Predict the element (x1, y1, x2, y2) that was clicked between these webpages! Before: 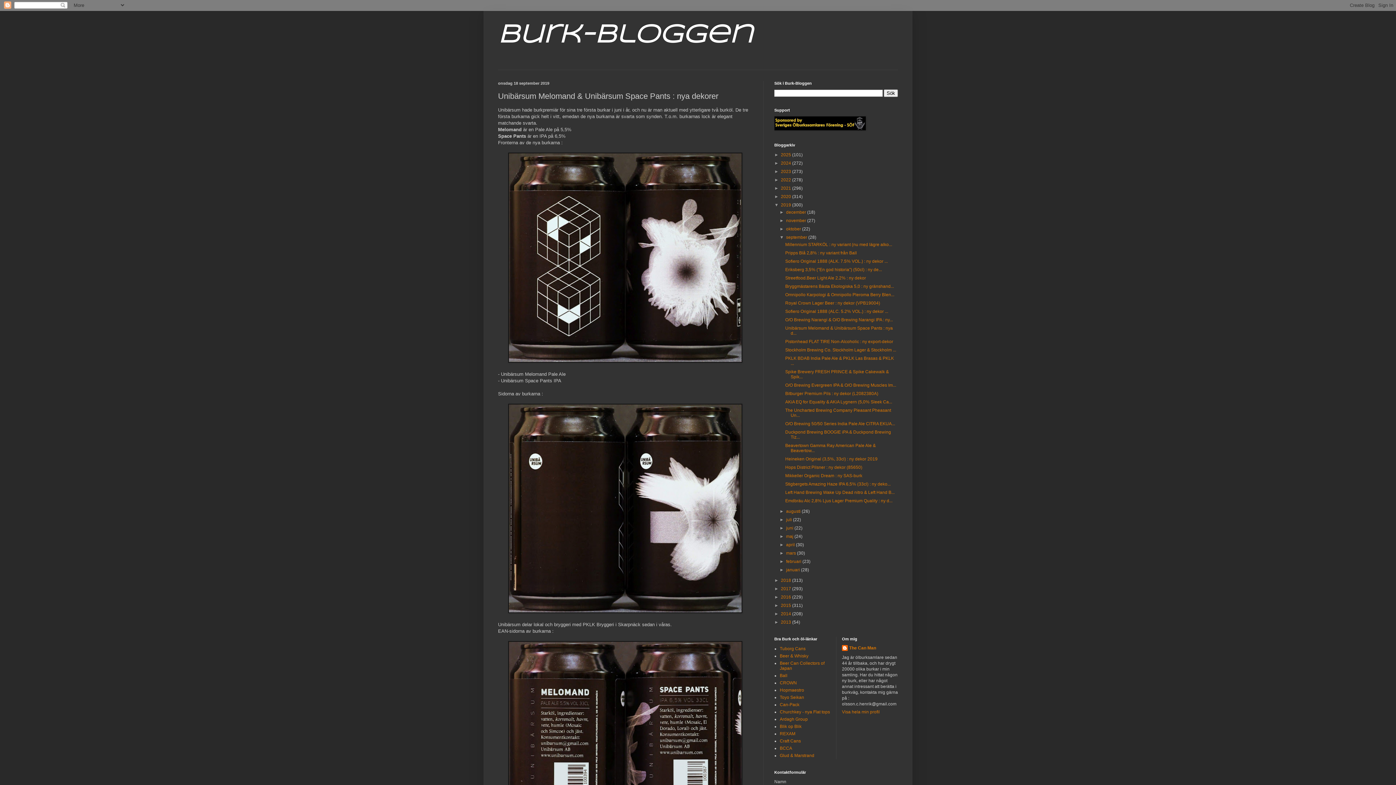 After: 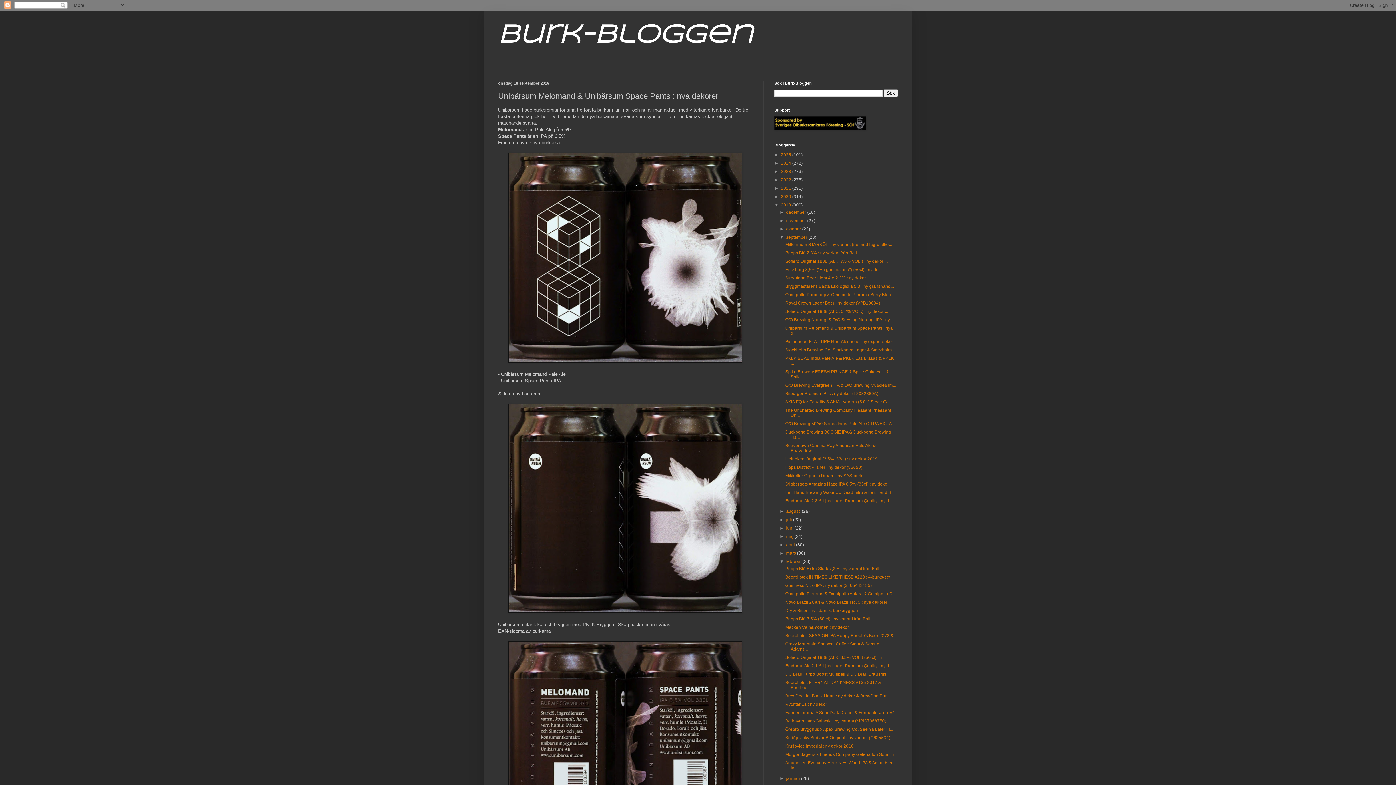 Action: bbox: (779, 559, 786, 564) label: ►  